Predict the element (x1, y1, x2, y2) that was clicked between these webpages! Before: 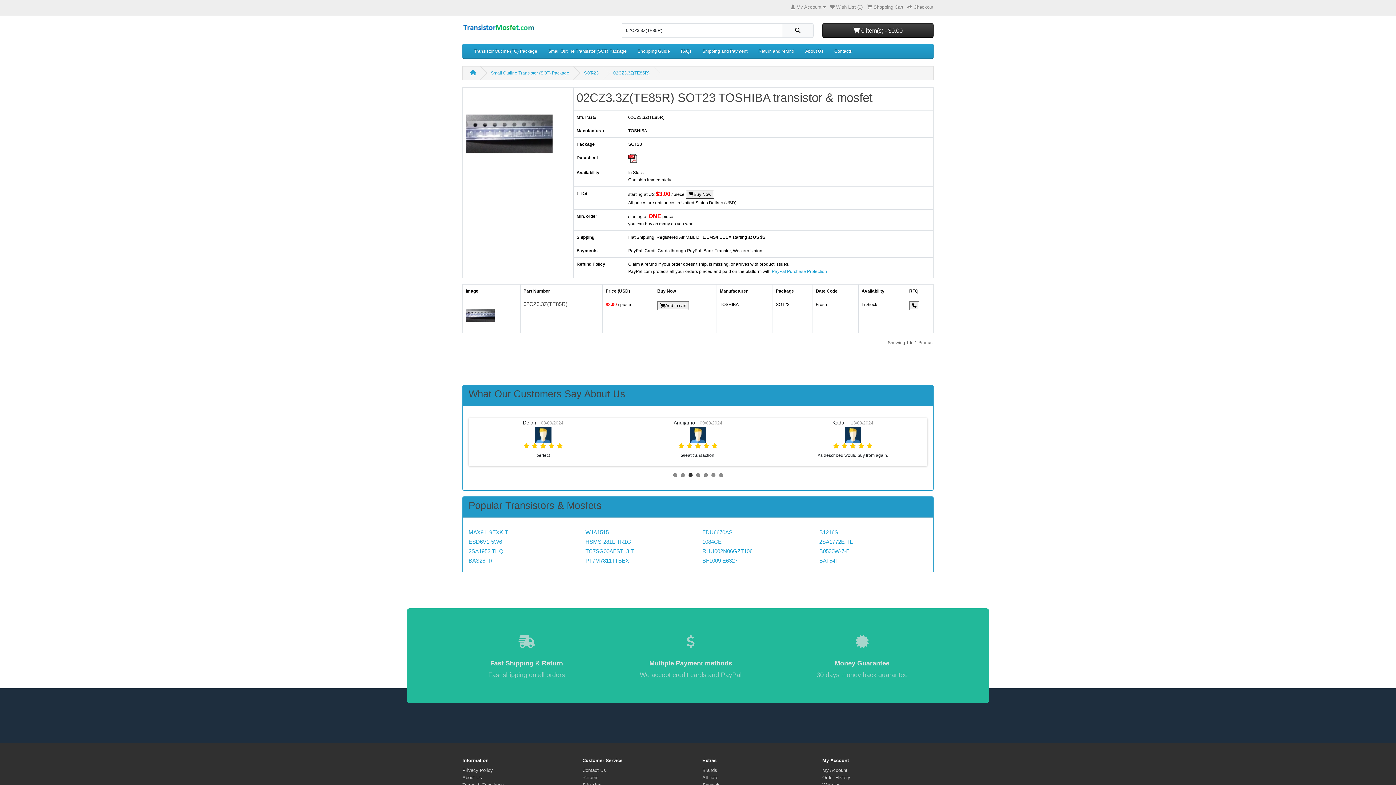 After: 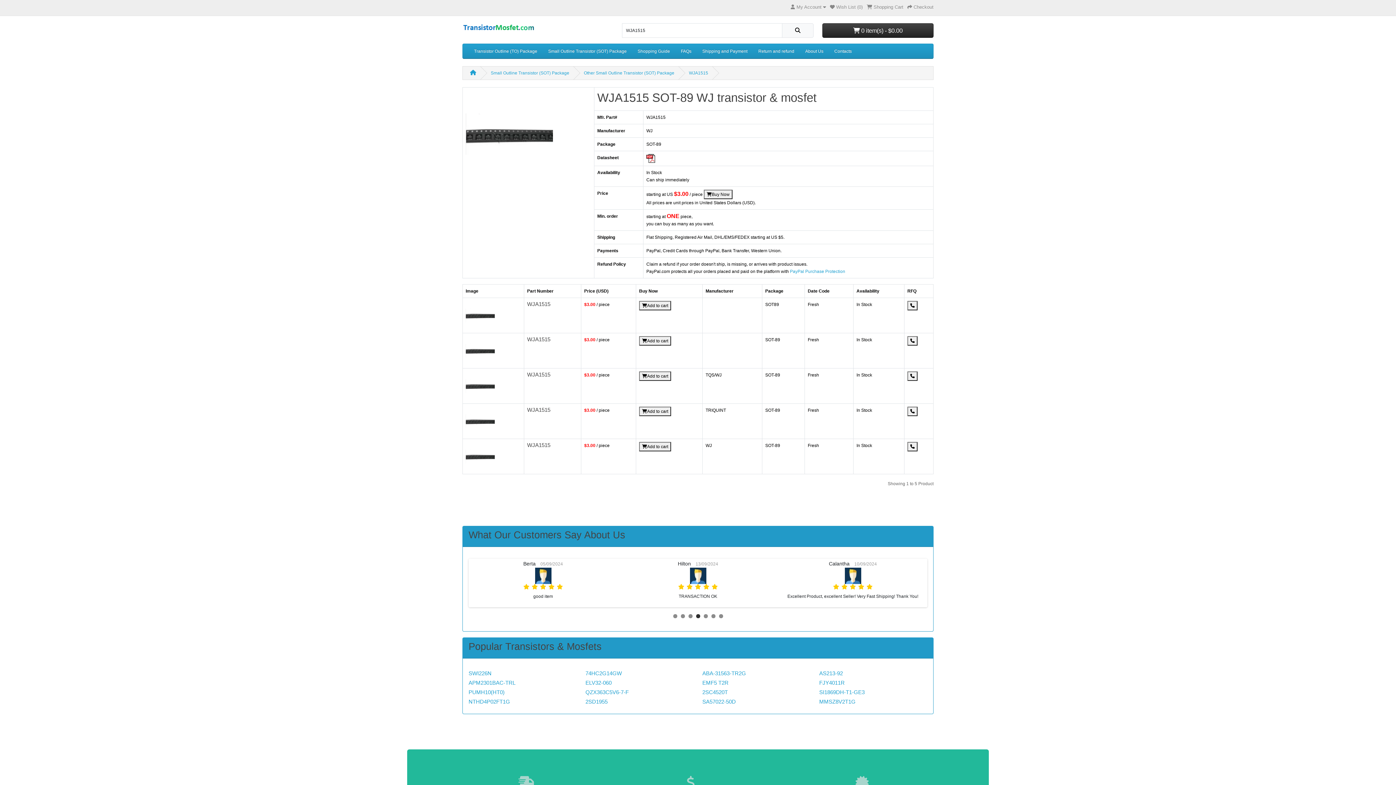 Action: label: WJA1515 bbox: (585, 529, 608, 535)